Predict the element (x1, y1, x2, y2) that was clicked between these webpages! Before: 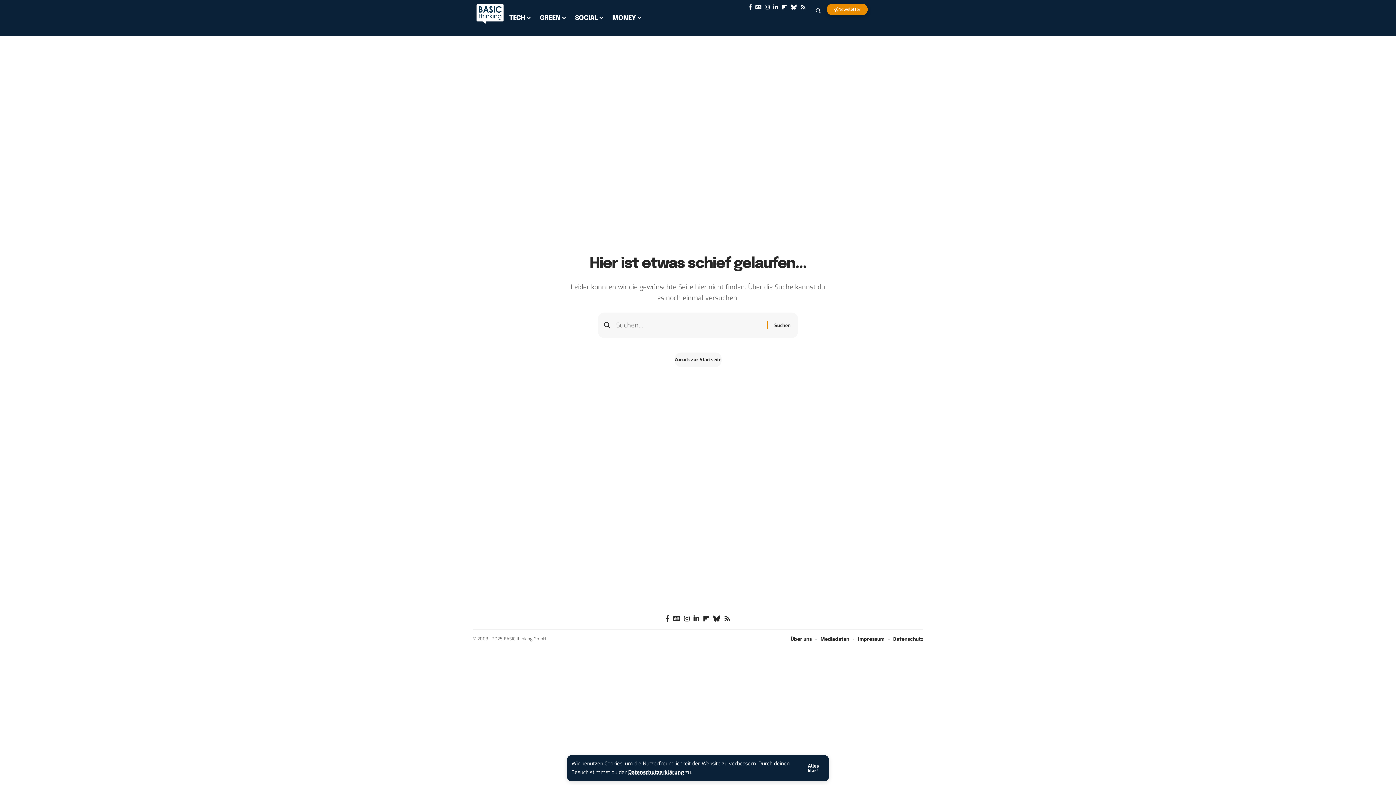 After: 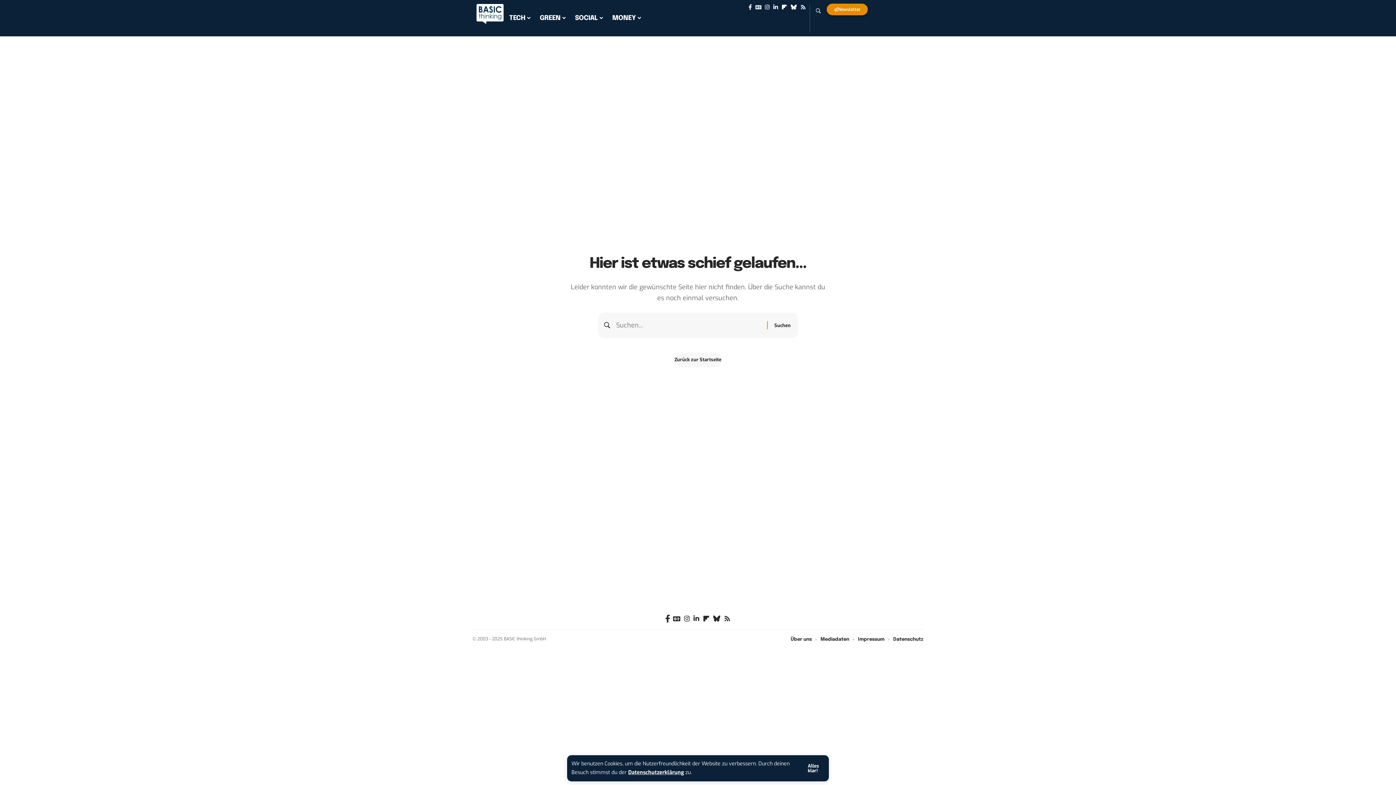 Action: label: Facebook bbox: (663, 613, 671, 624)